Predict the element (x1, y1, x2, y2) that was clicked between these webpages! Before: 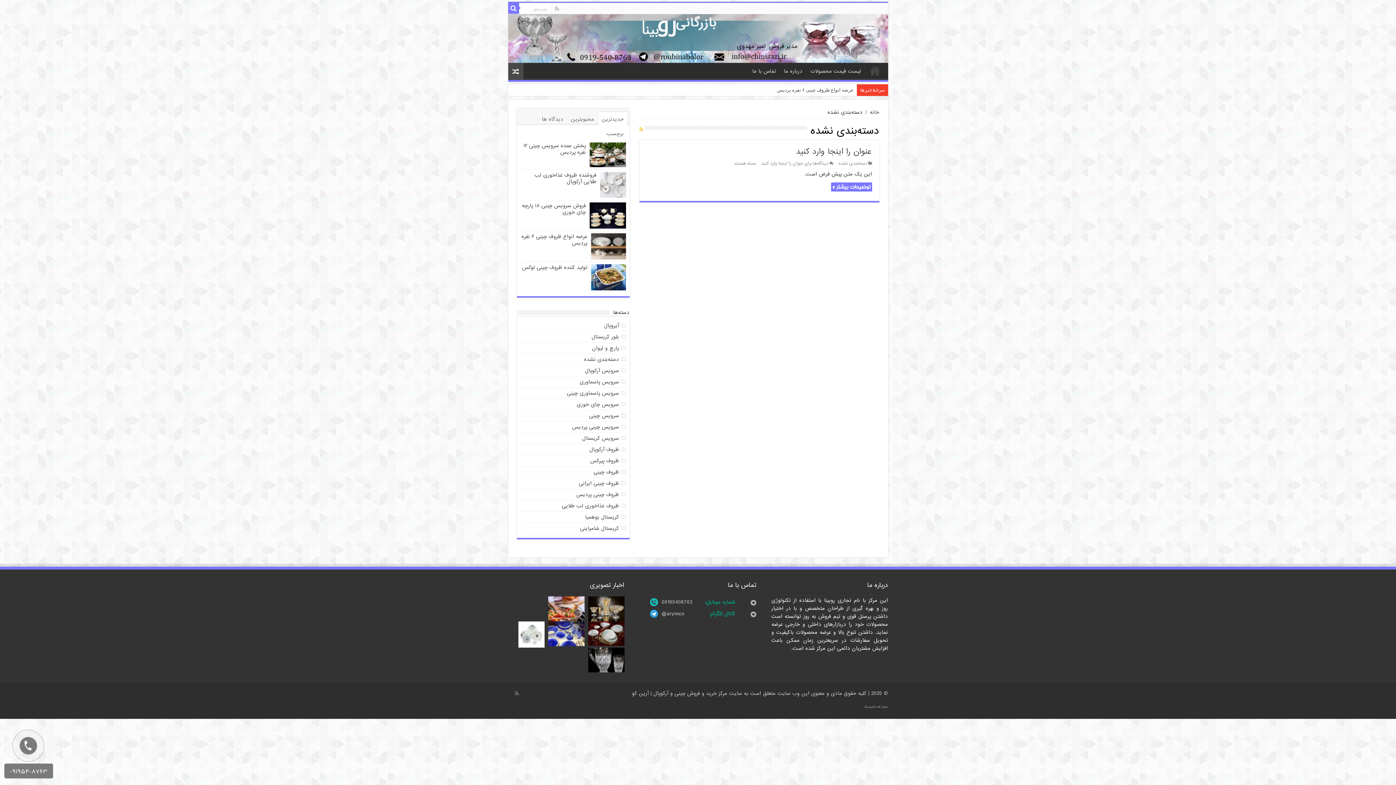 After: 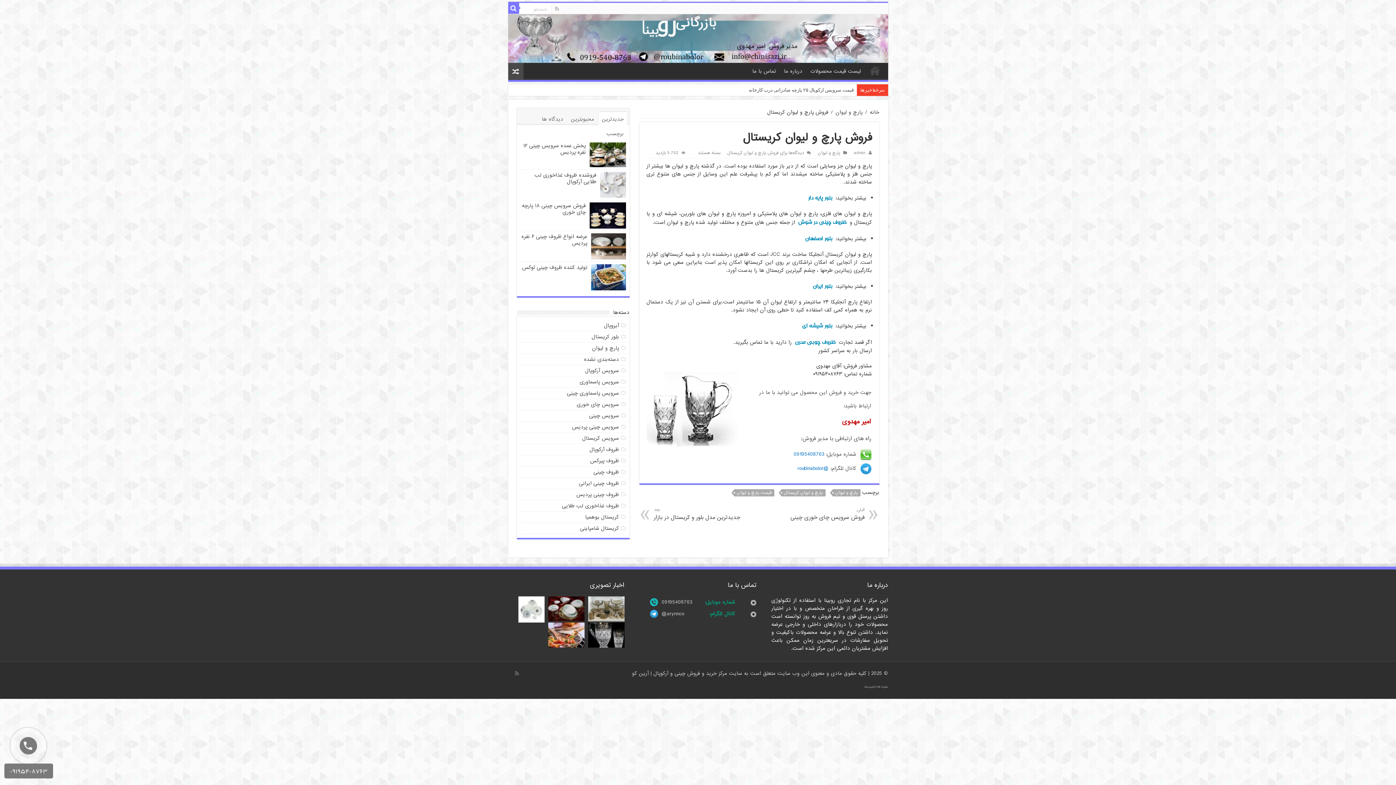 Action: bbox: (588, 647, 624, 672)